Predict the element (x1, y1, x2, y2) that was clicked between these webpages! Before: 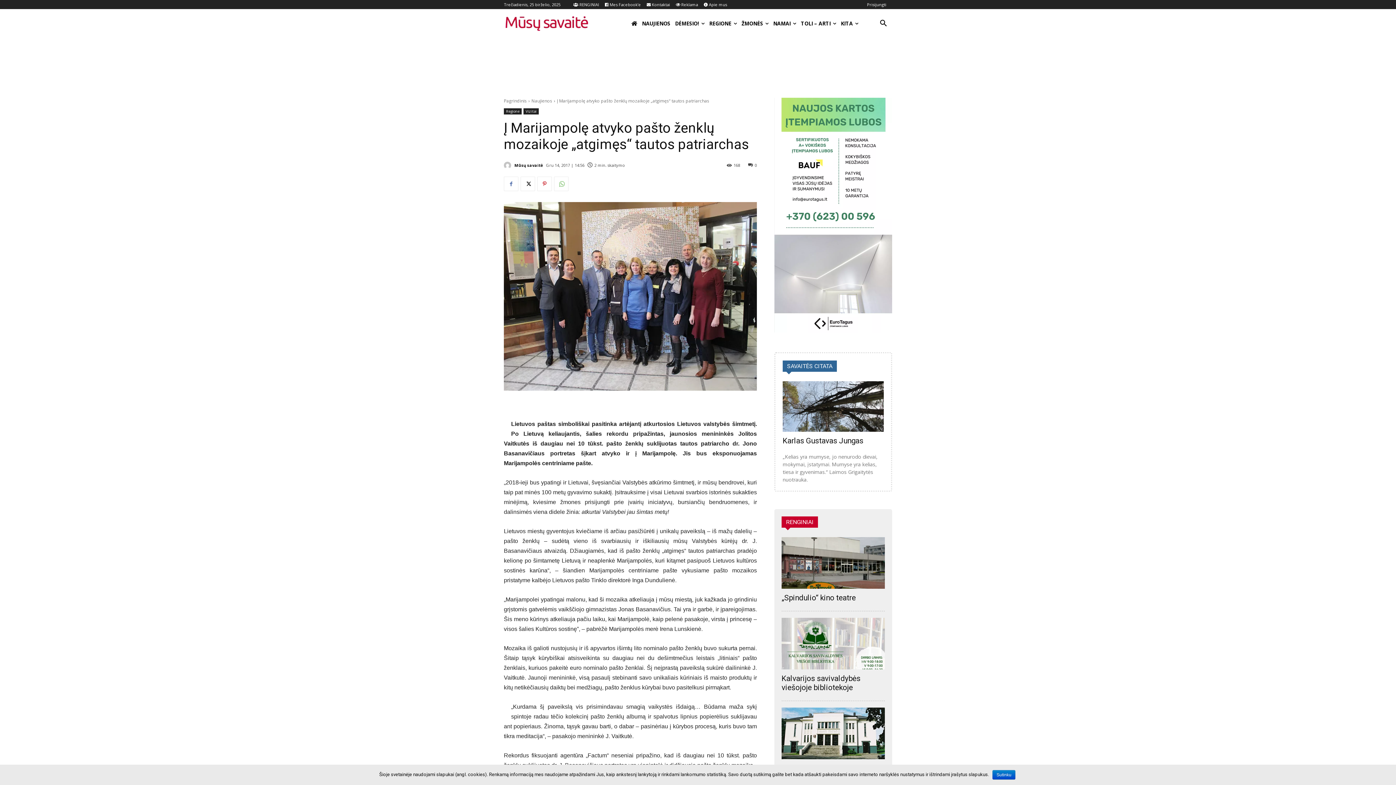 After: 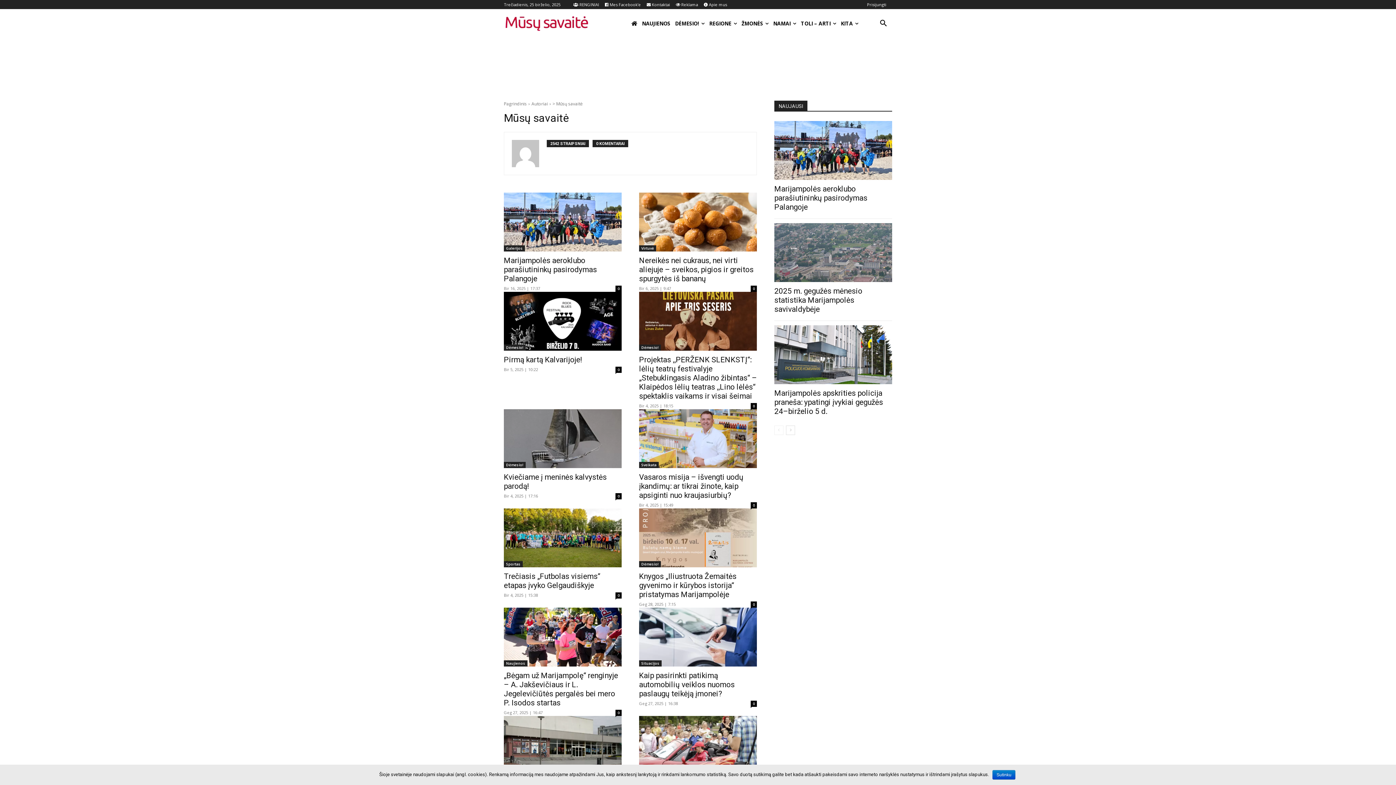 Action: bbox: (504, 161, 513, 168)